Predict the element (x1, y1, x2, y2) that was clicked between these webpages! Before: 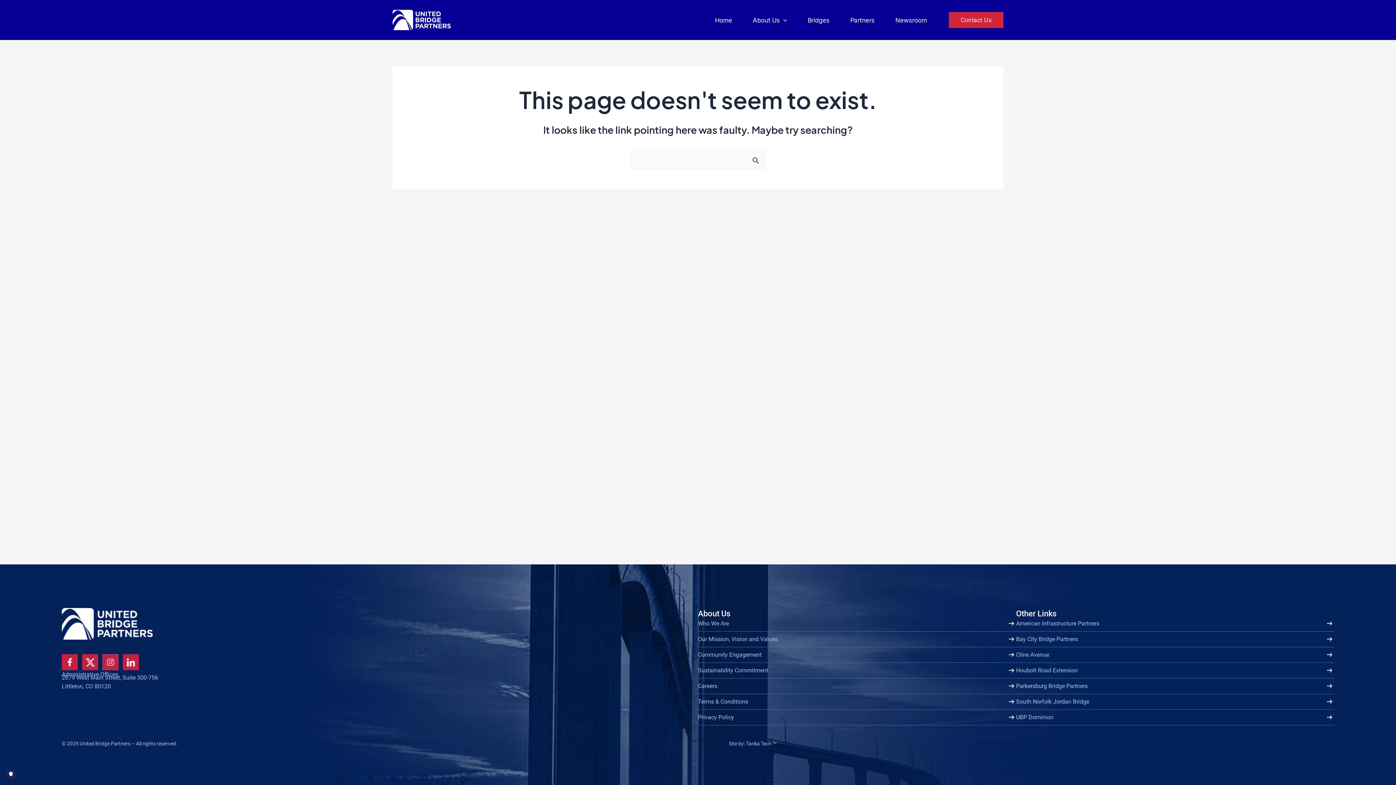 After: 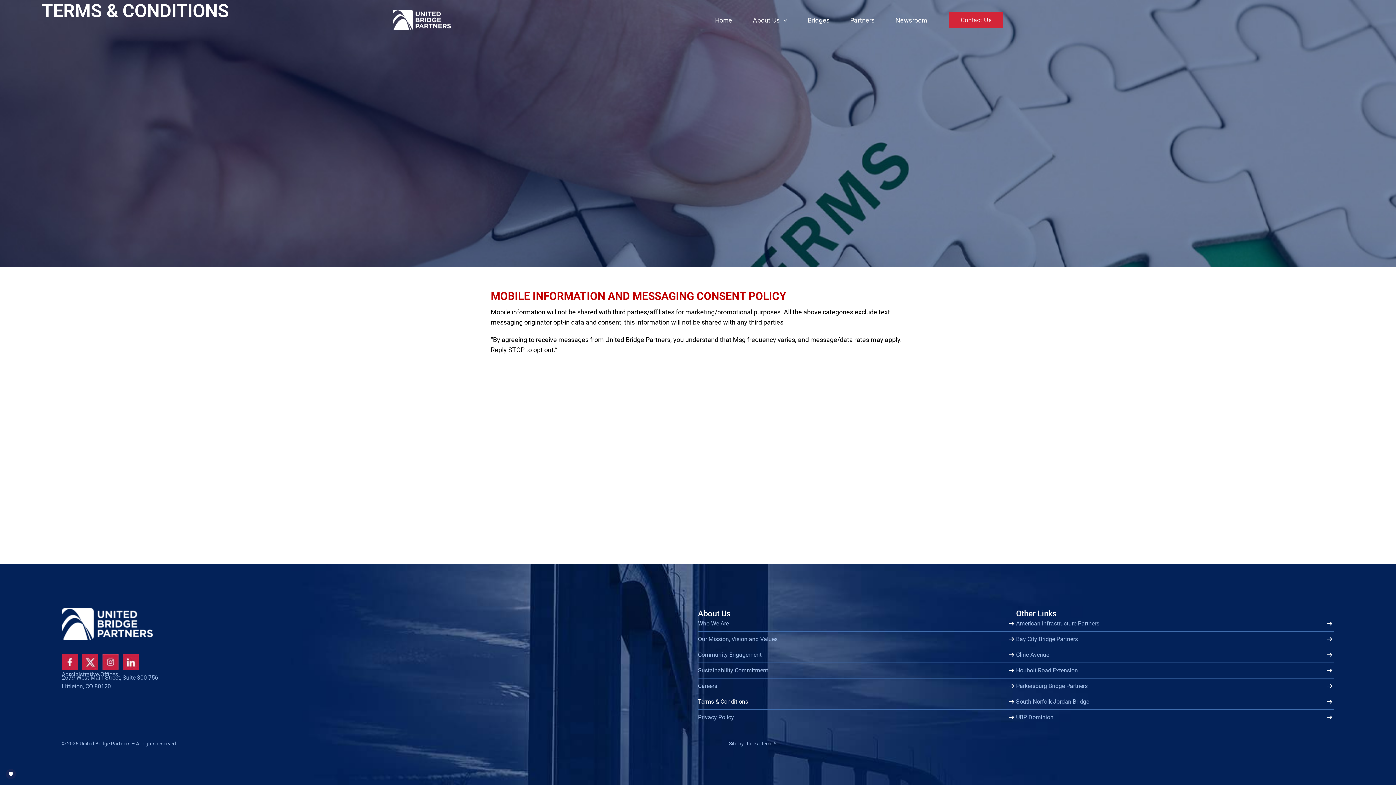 Action: label: Terms & Conditions bbox: (698, 694, 1016, 710)